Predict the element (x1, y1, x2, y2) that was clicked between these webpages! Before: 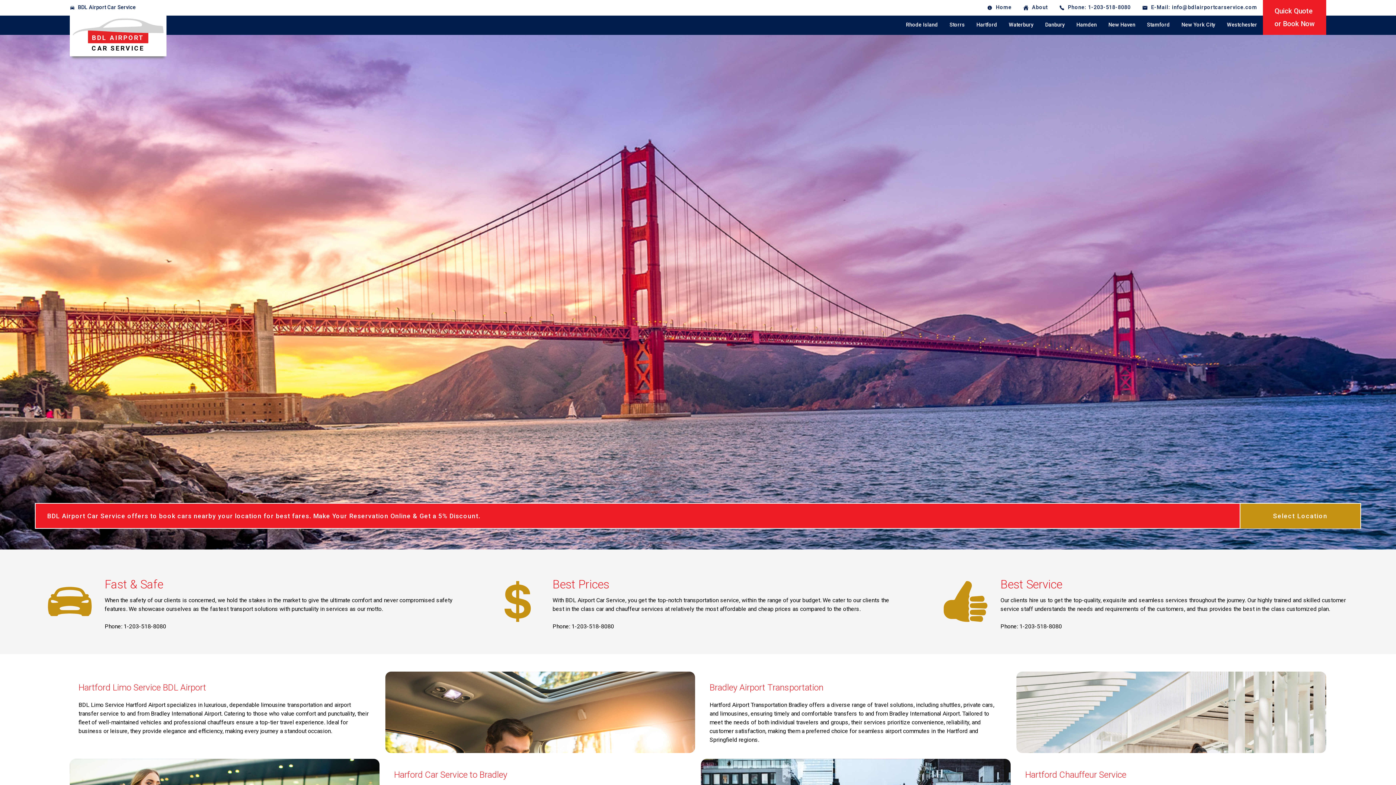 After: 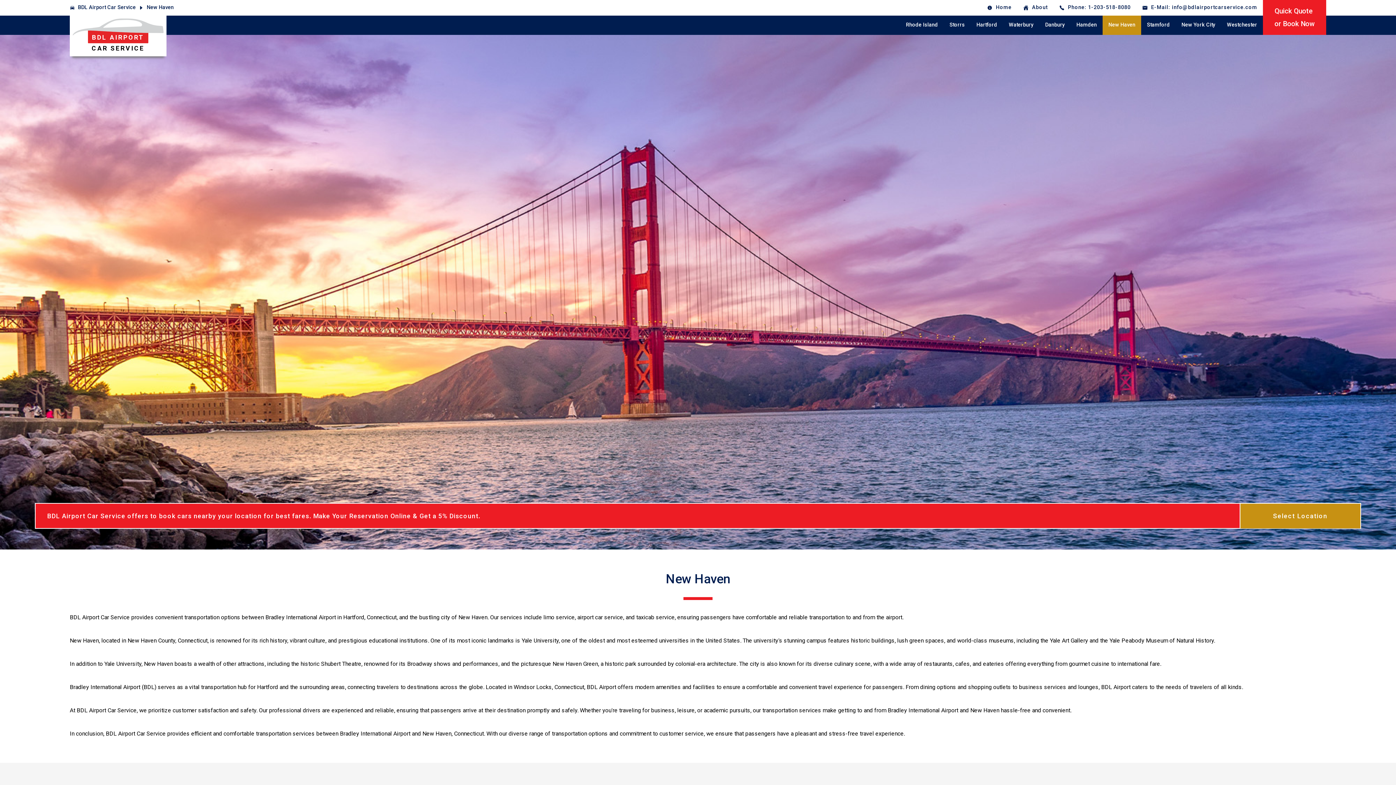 Action: label: New Haven bbox: (1102, 15, 1141, 34)